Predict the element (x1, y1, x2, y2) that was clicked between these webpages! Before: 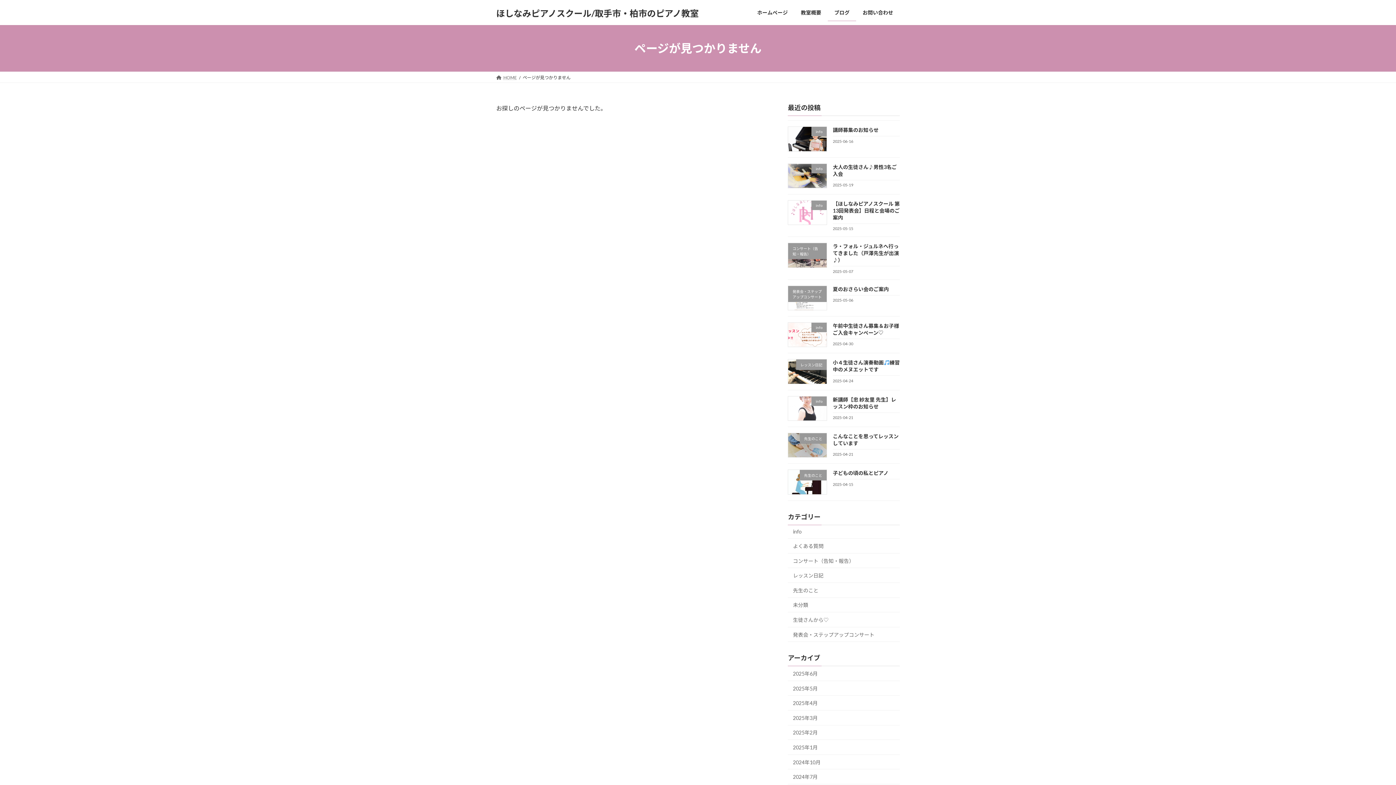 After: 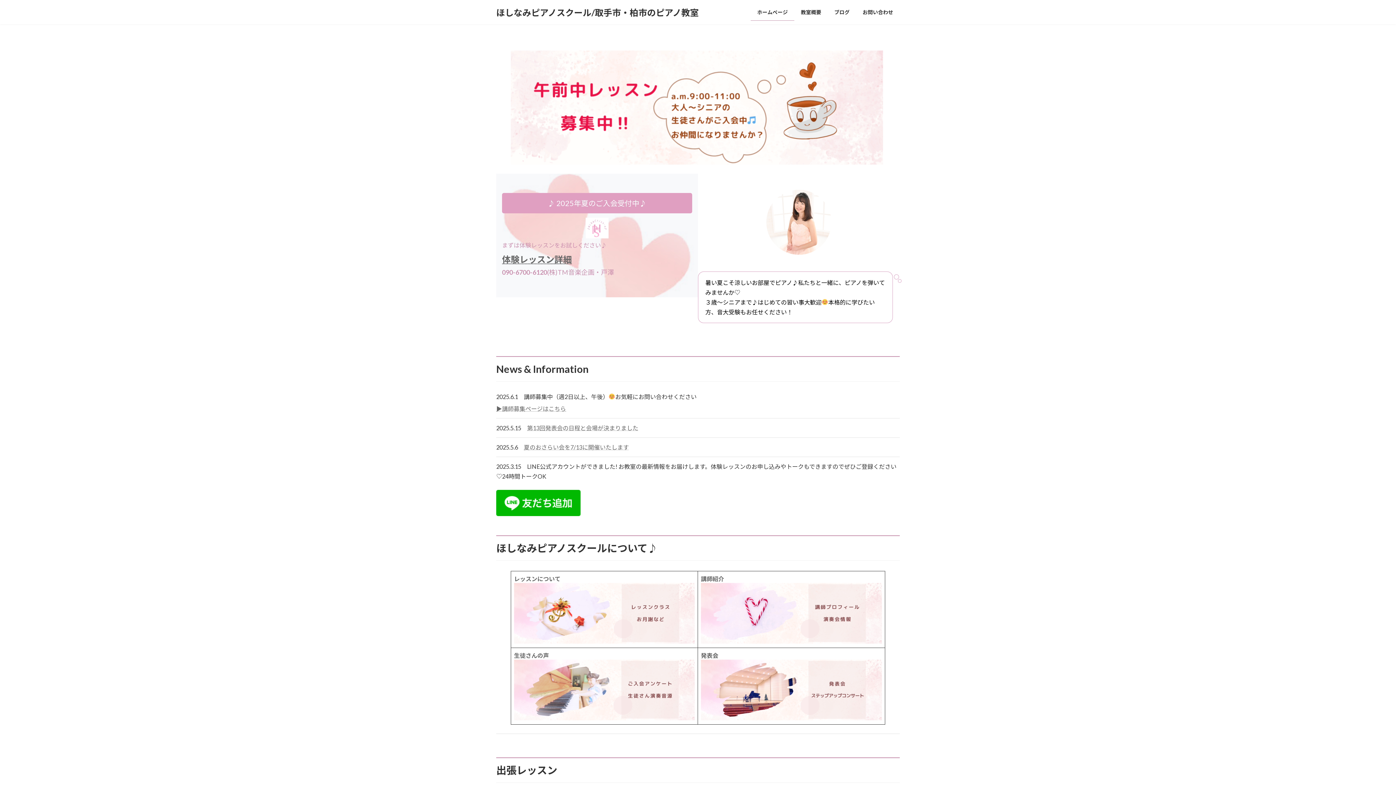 Action: label: ほしなみピアノスクール/取手市・柏市のピアノ教室 bbox: (496, 7, 698, 18)